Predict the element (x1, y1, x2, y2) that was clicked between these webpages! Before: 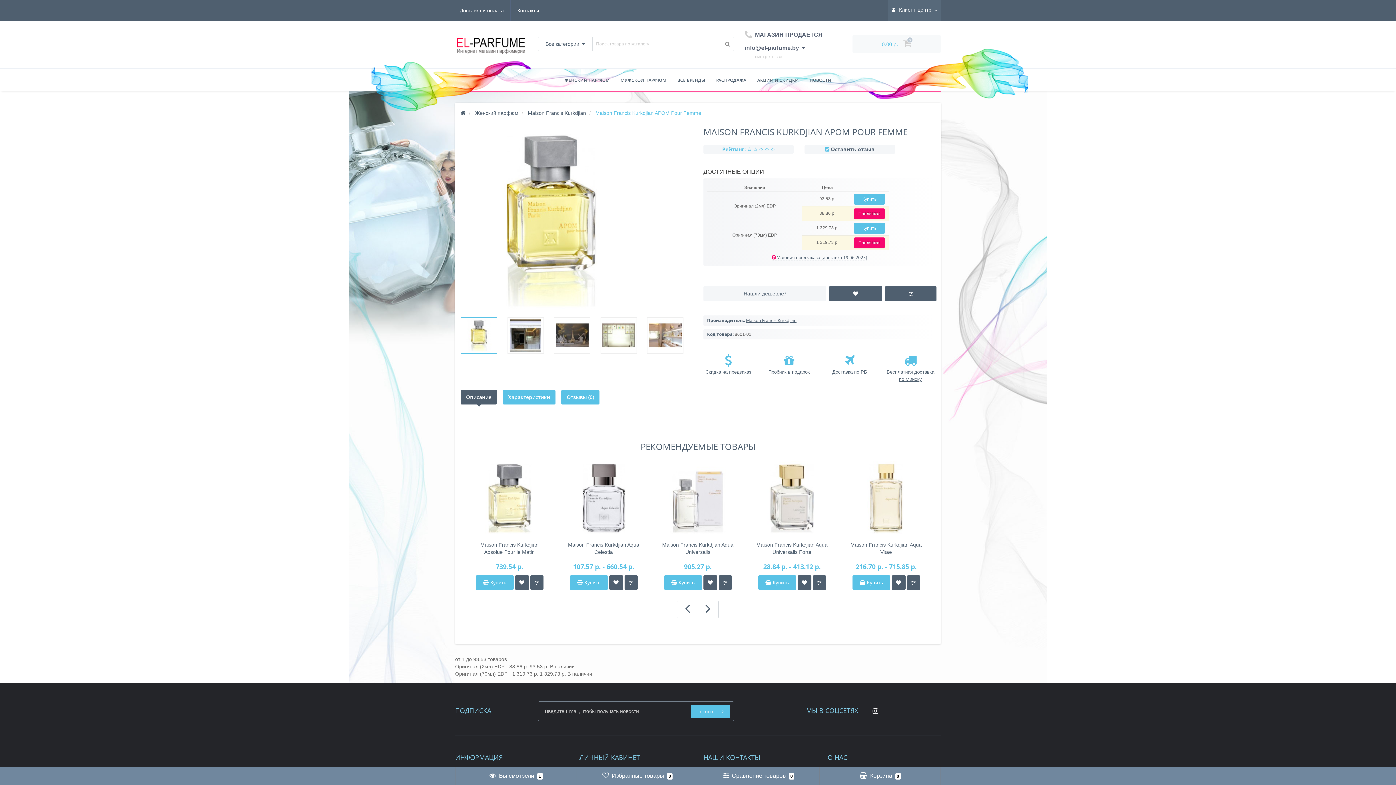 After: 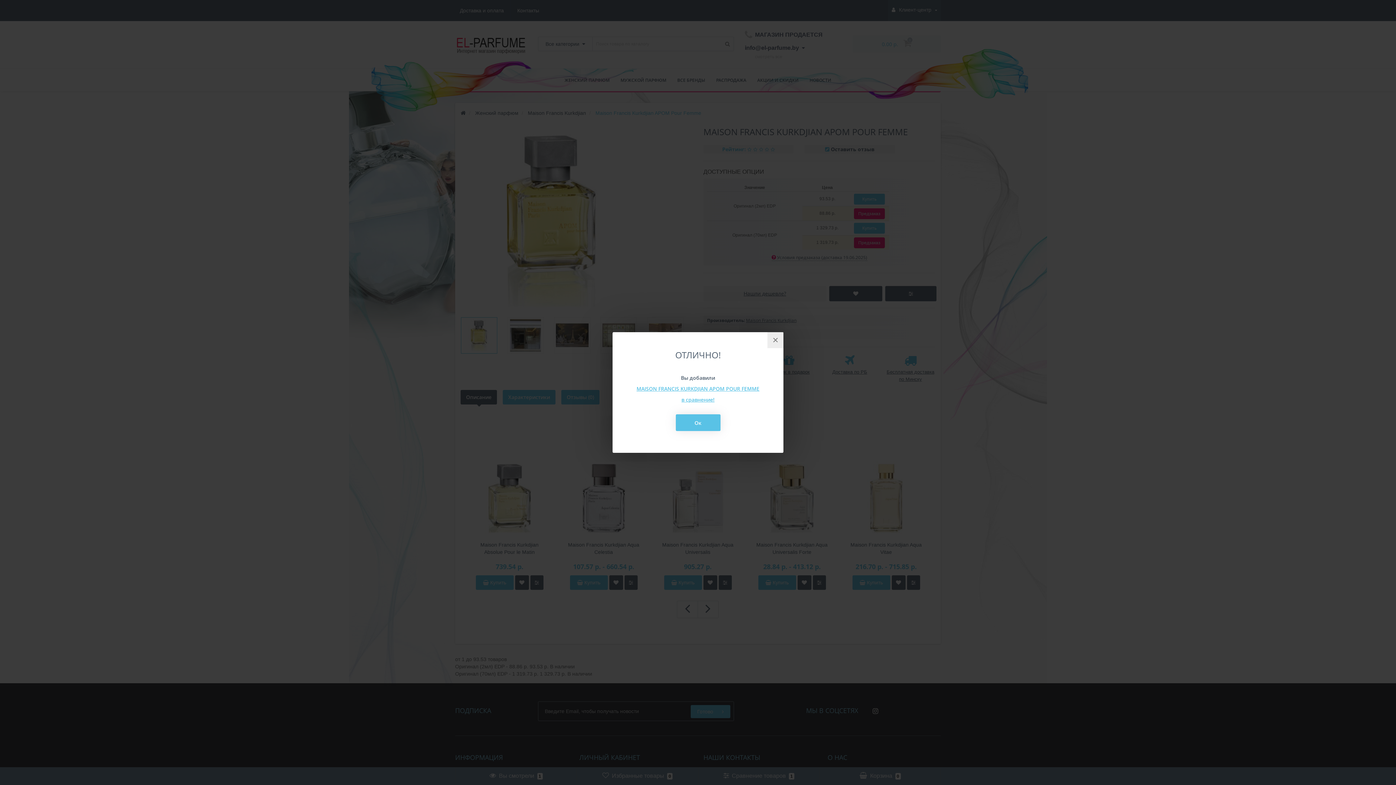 Action: bbox: (885, 286, 936, 301)